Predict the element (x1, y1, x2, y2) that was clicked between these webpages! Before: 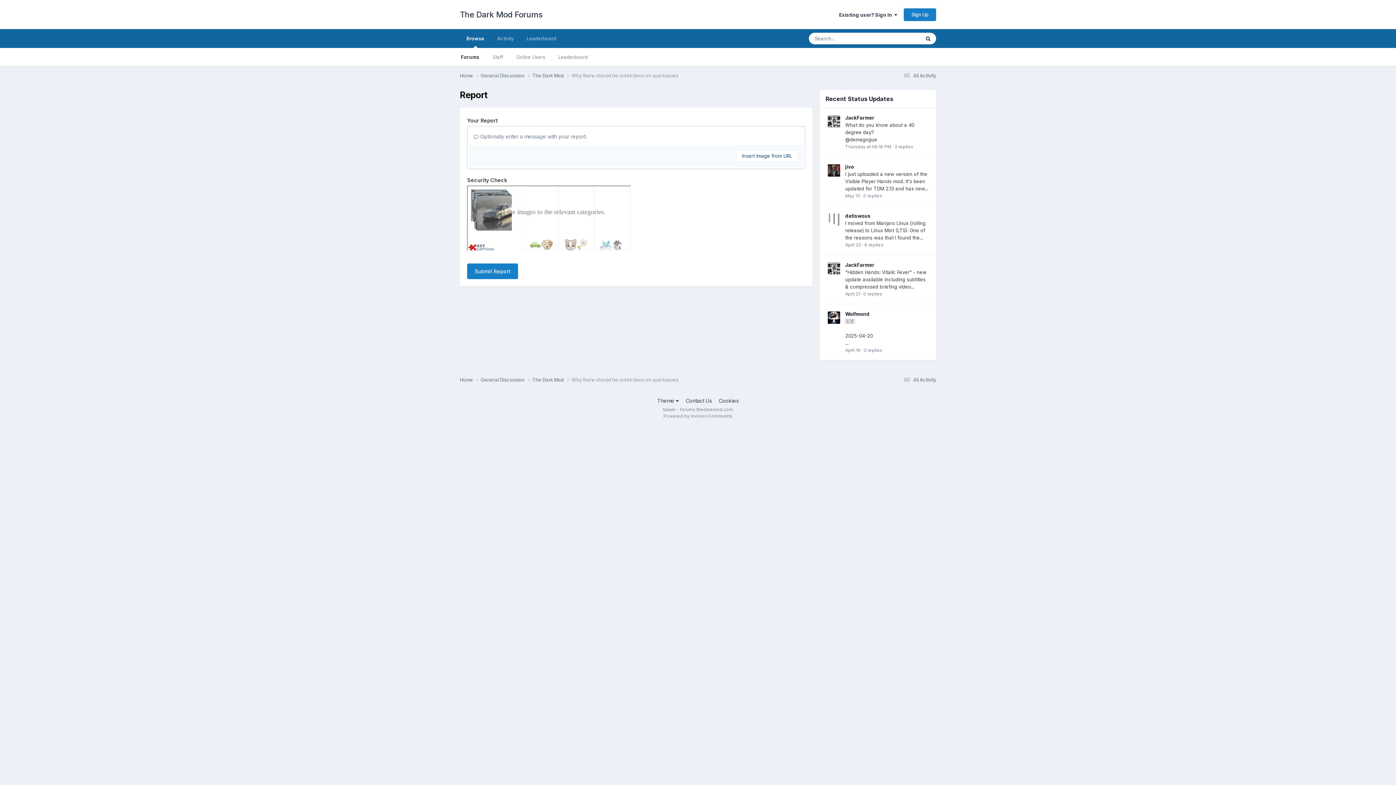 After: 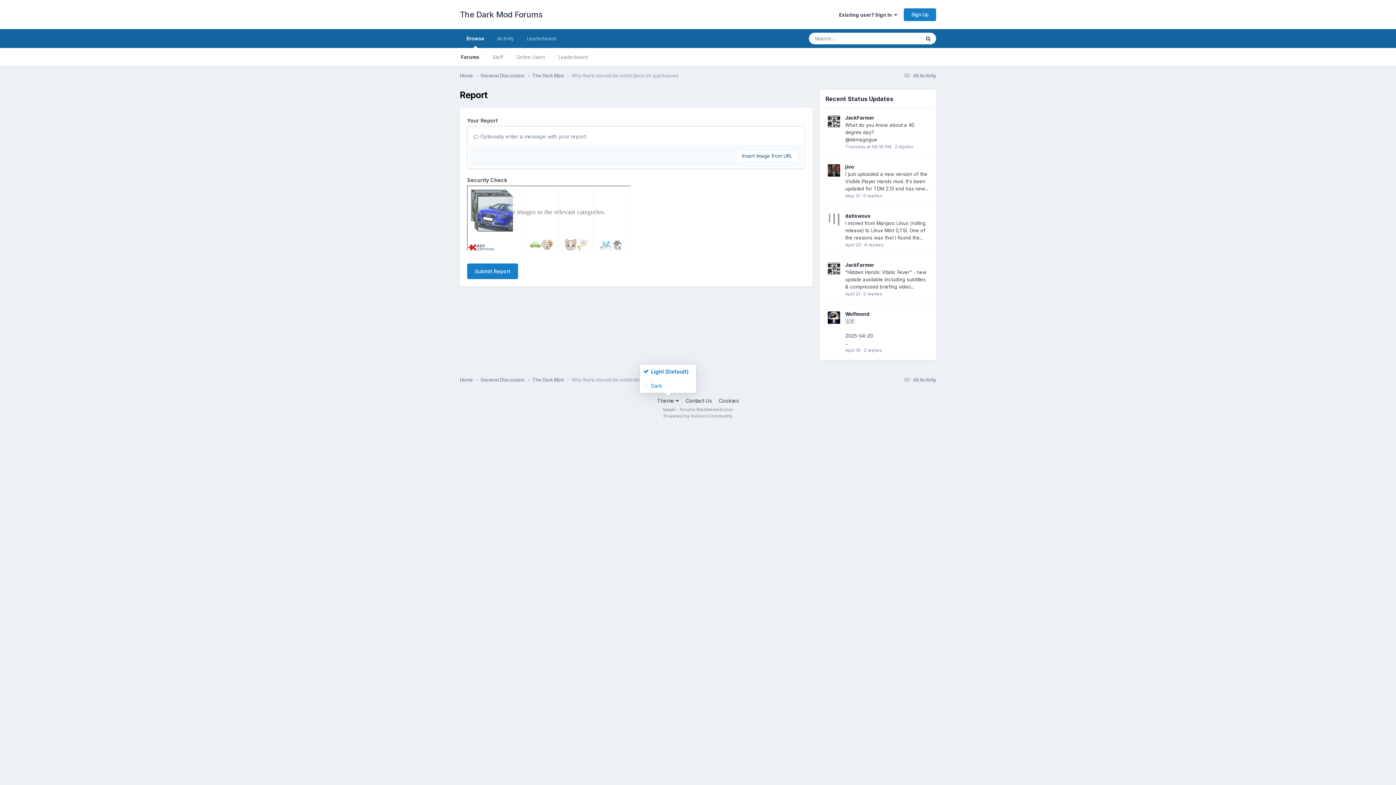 Action: label: Theme  bbox: (657, 397, 678, 403)